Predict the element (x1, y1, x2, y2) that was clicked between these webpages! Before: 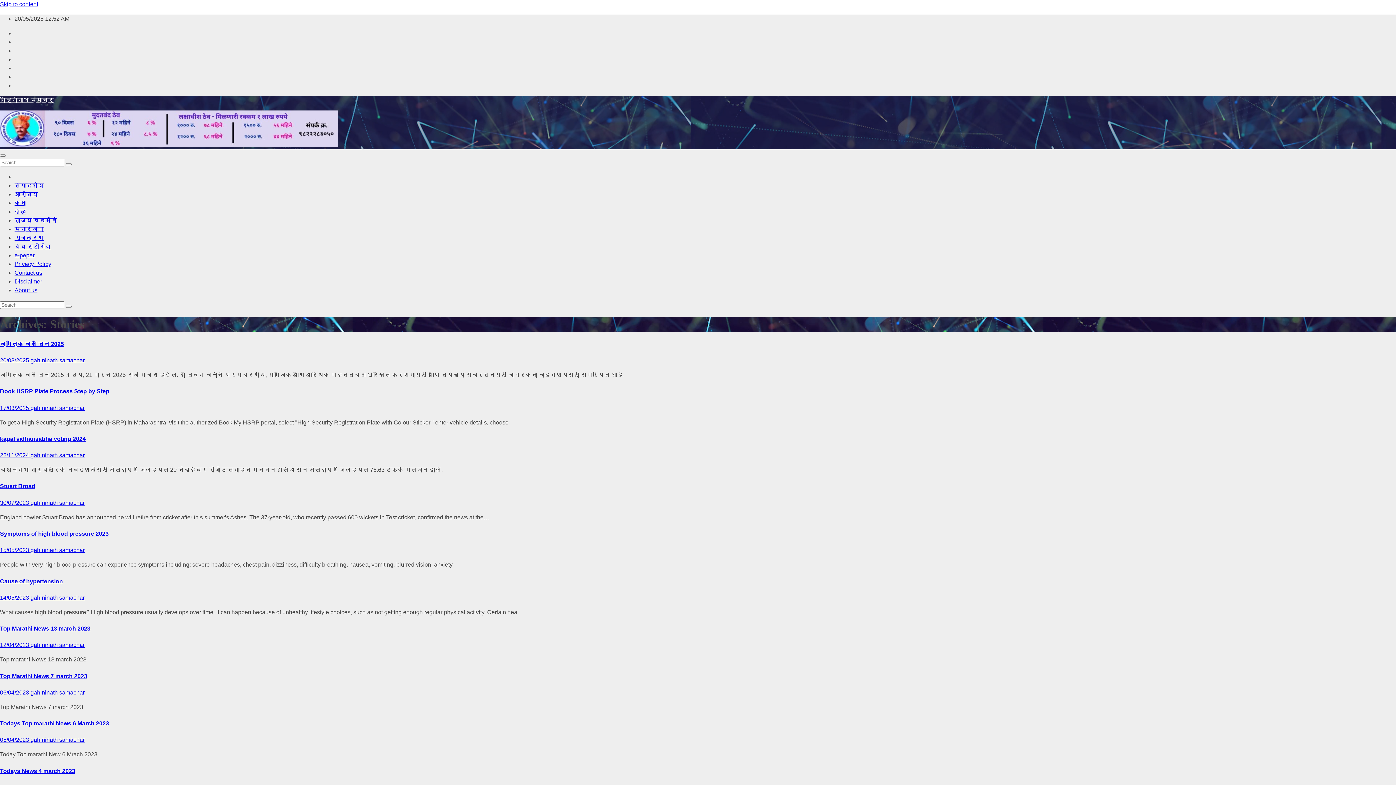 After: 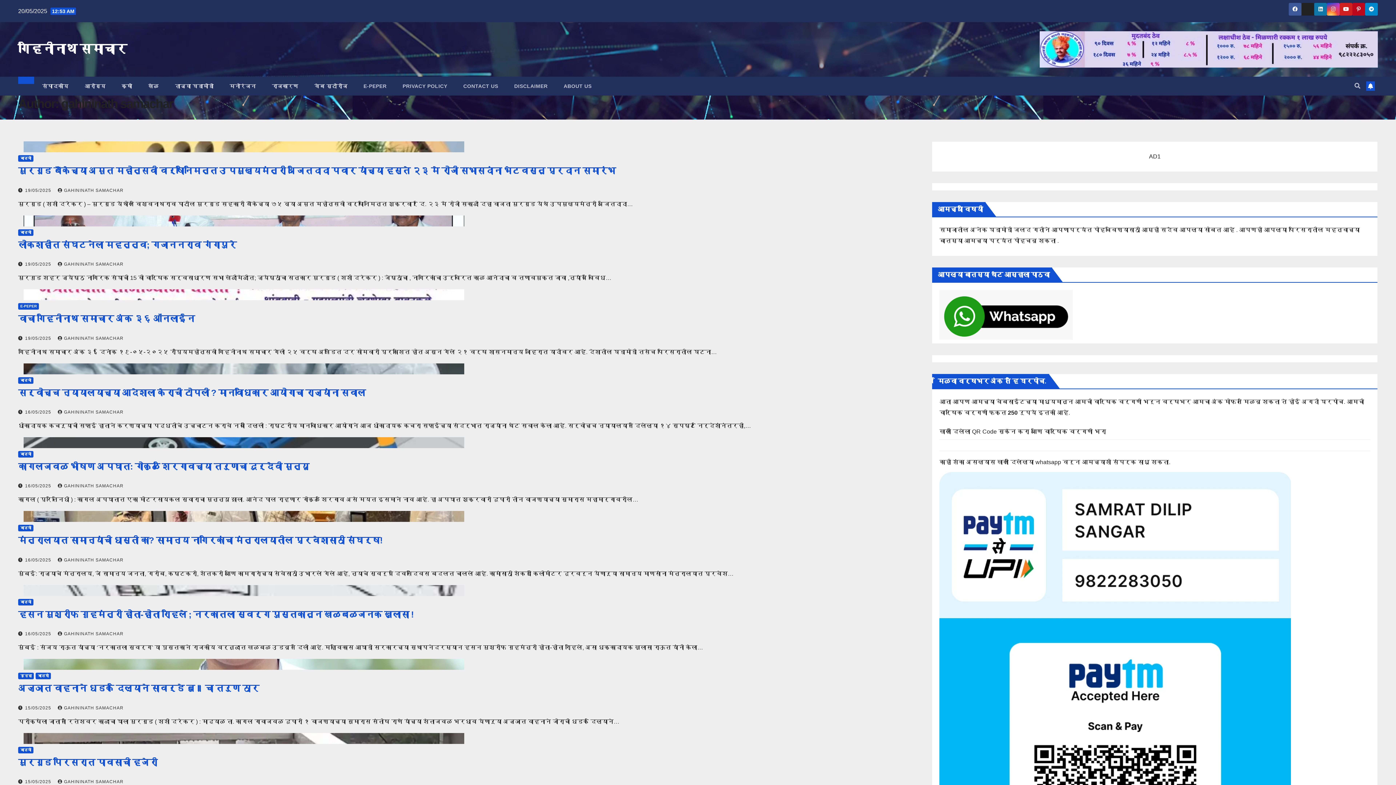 Action: label: gahininath samachar bbox: (30, 357, 84, 363)